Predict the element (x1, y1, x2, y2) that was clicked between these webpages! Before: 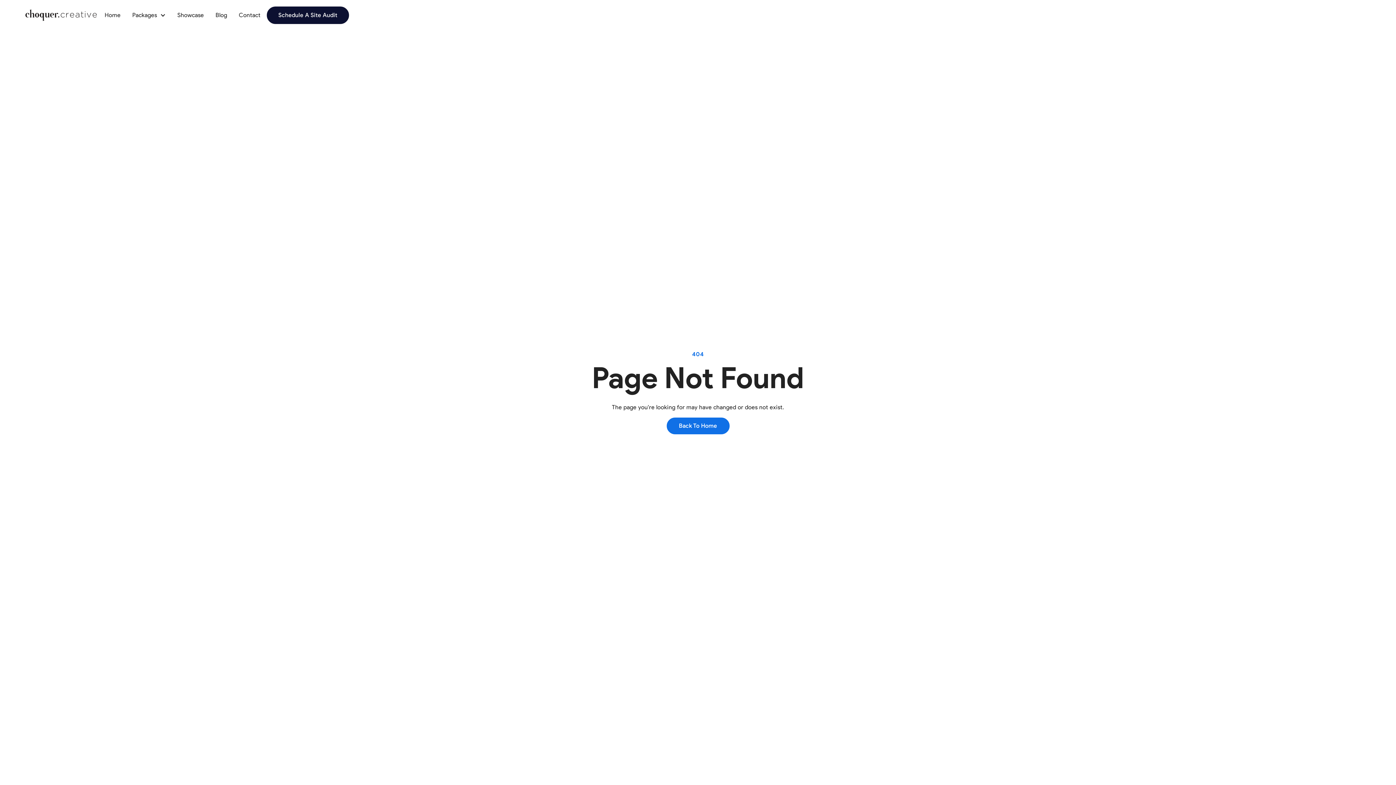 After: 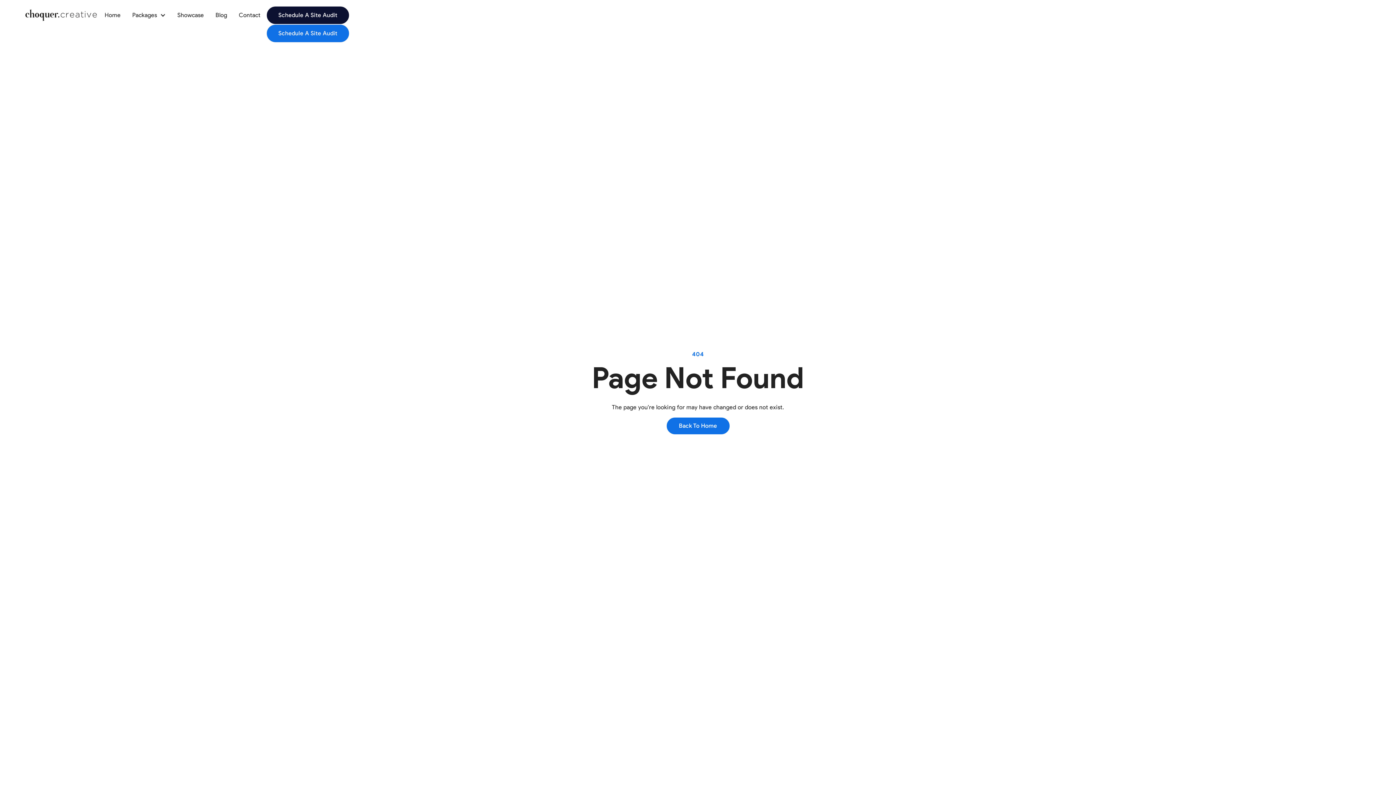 Action: label: Schedule A Site Audit bbox: (266, 6, 349, 24)